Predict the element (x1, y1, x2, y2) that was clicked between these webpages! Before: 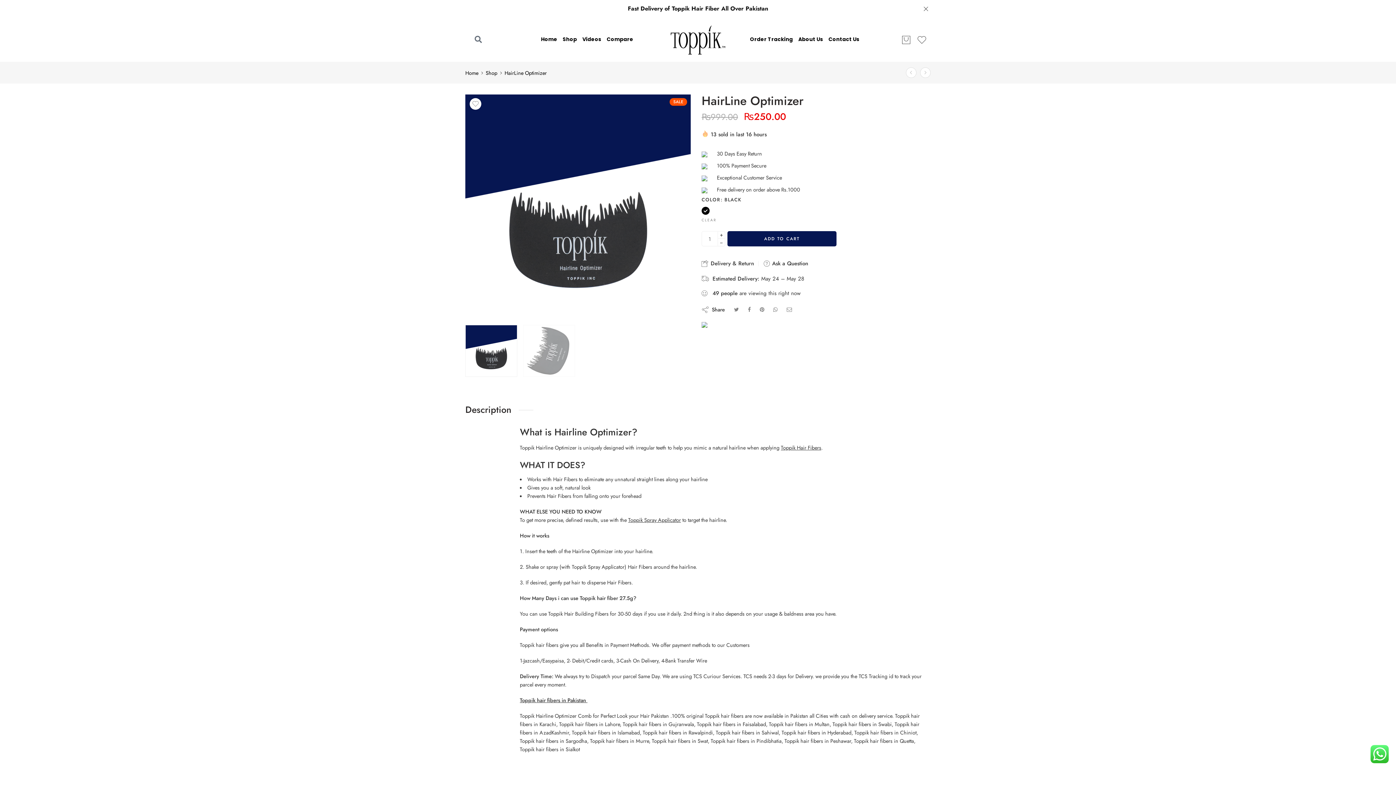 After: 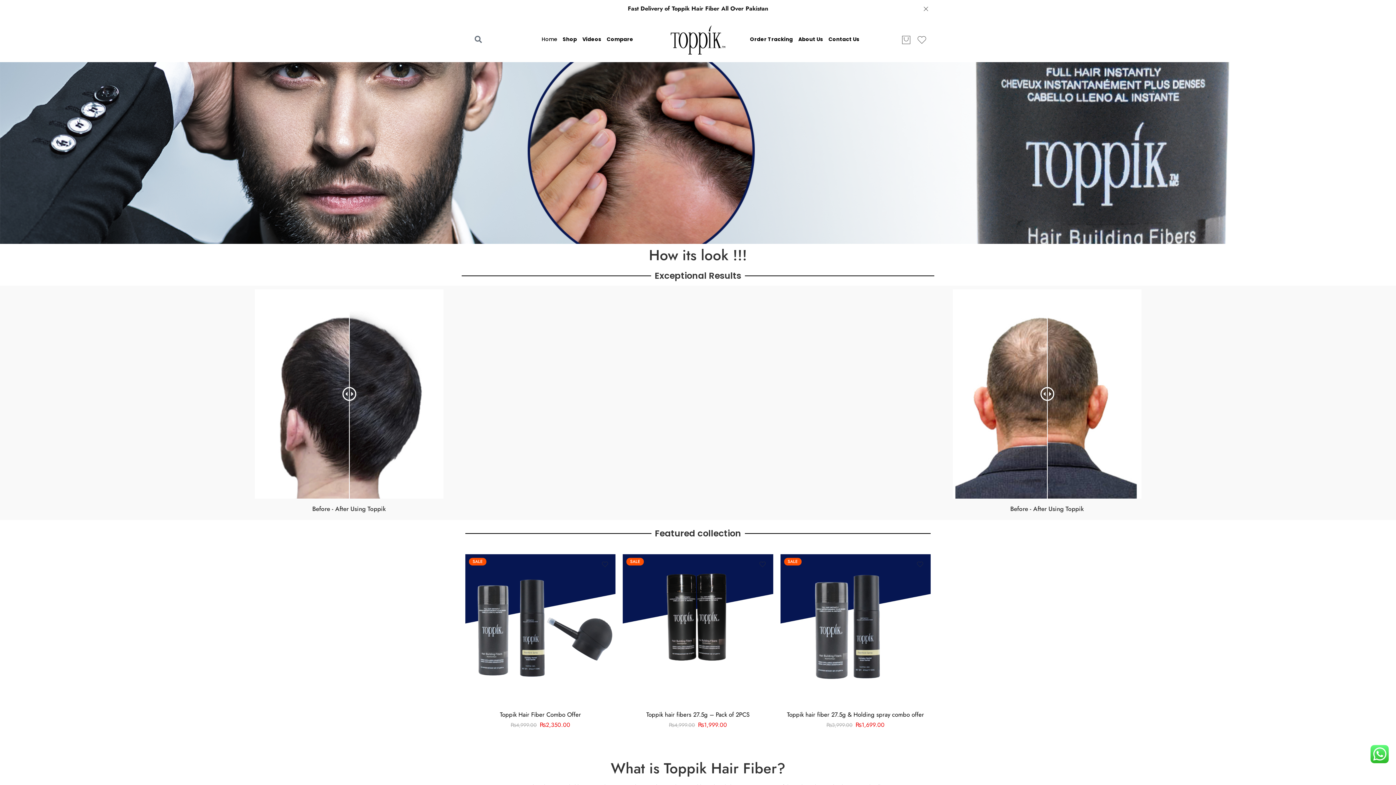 Action: bbox: (520, 696, 587, 704) label: Toppik hair fibers in Pakistan 